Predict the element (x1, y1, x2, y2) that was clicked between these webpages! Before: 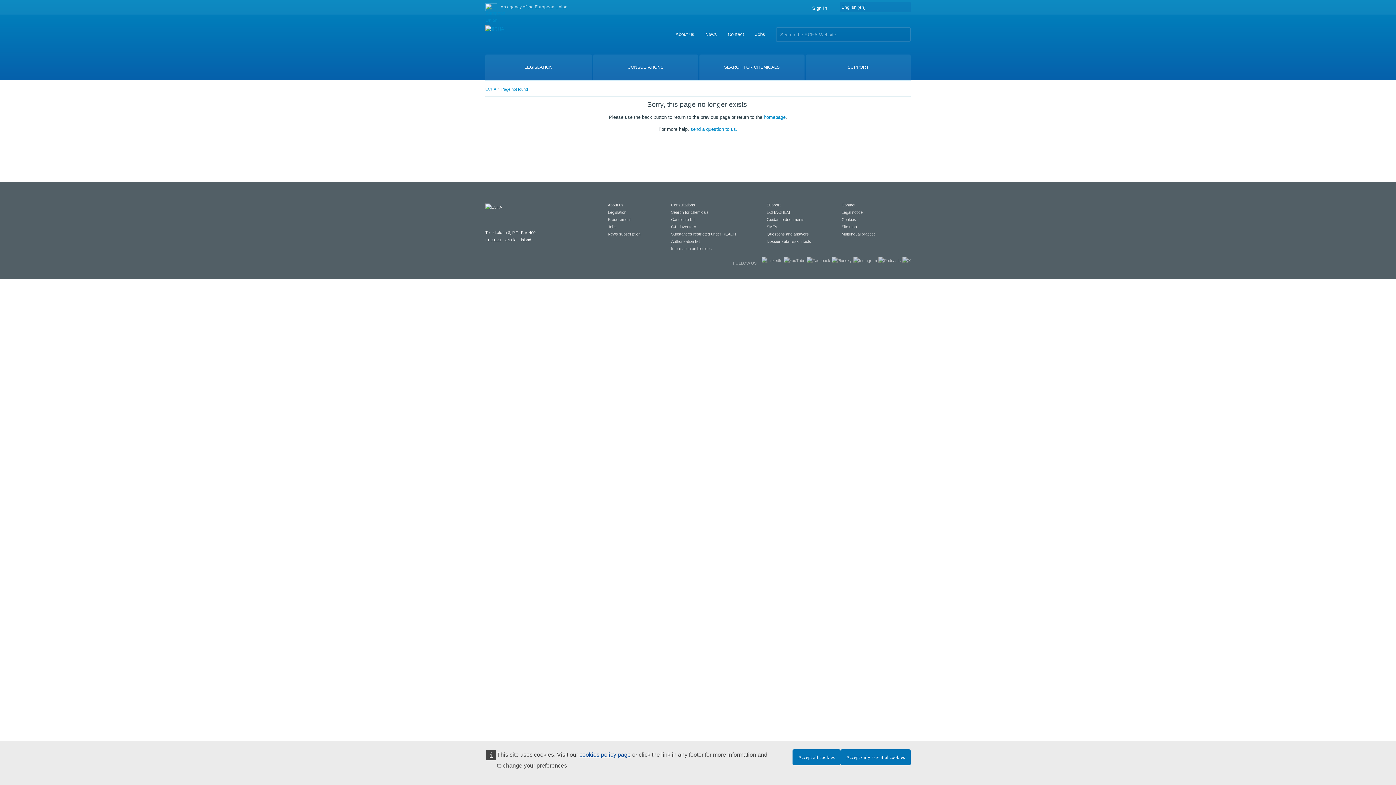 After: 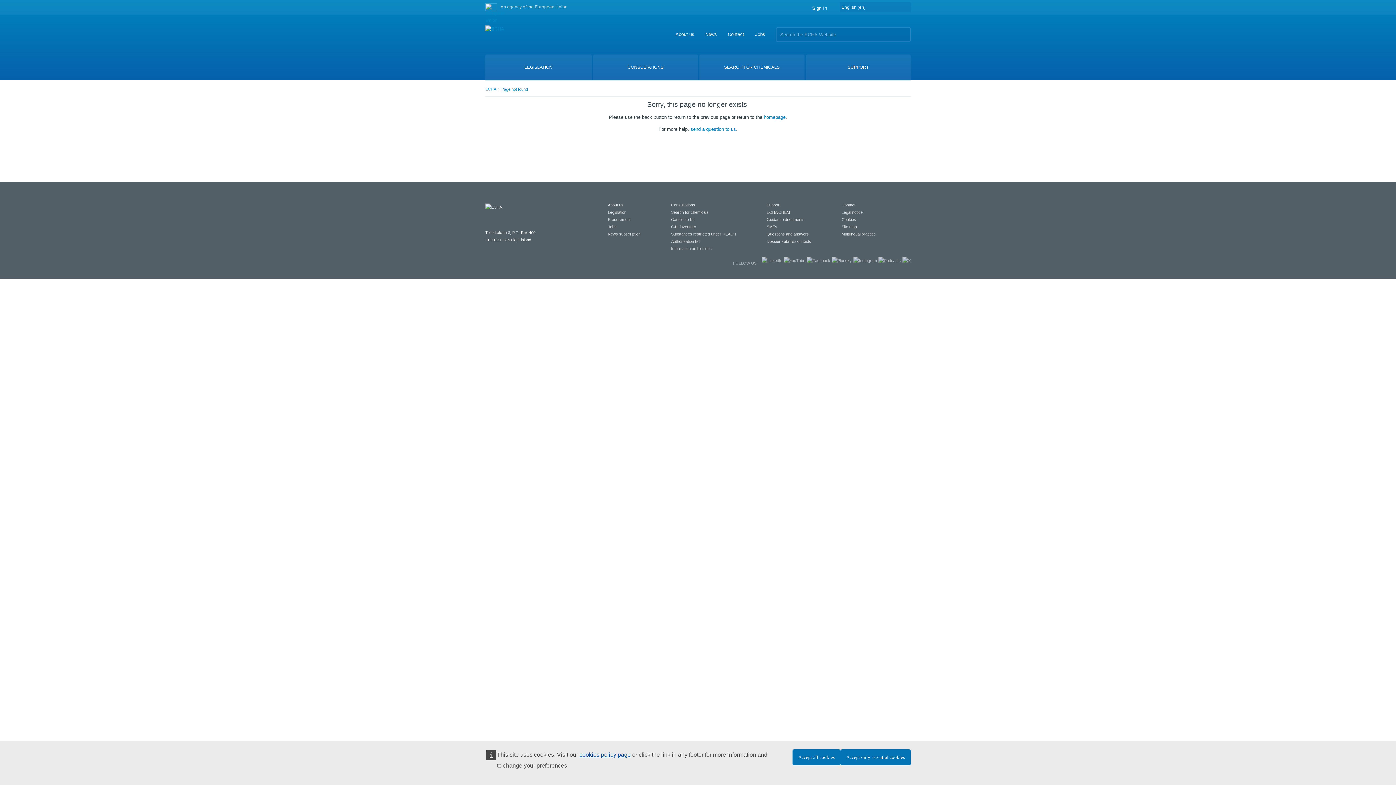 Action: bbox: (501, 86, 528, 91) label: Page not found